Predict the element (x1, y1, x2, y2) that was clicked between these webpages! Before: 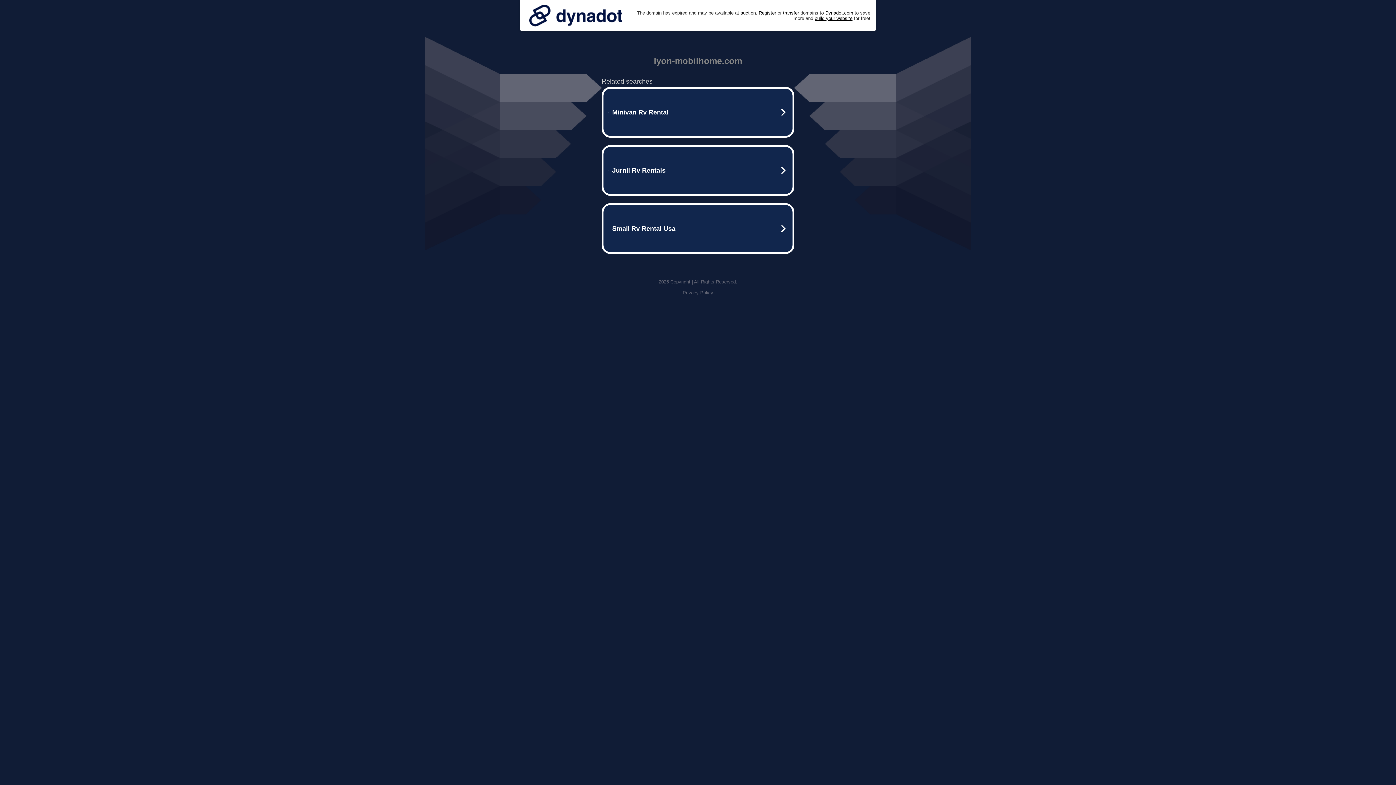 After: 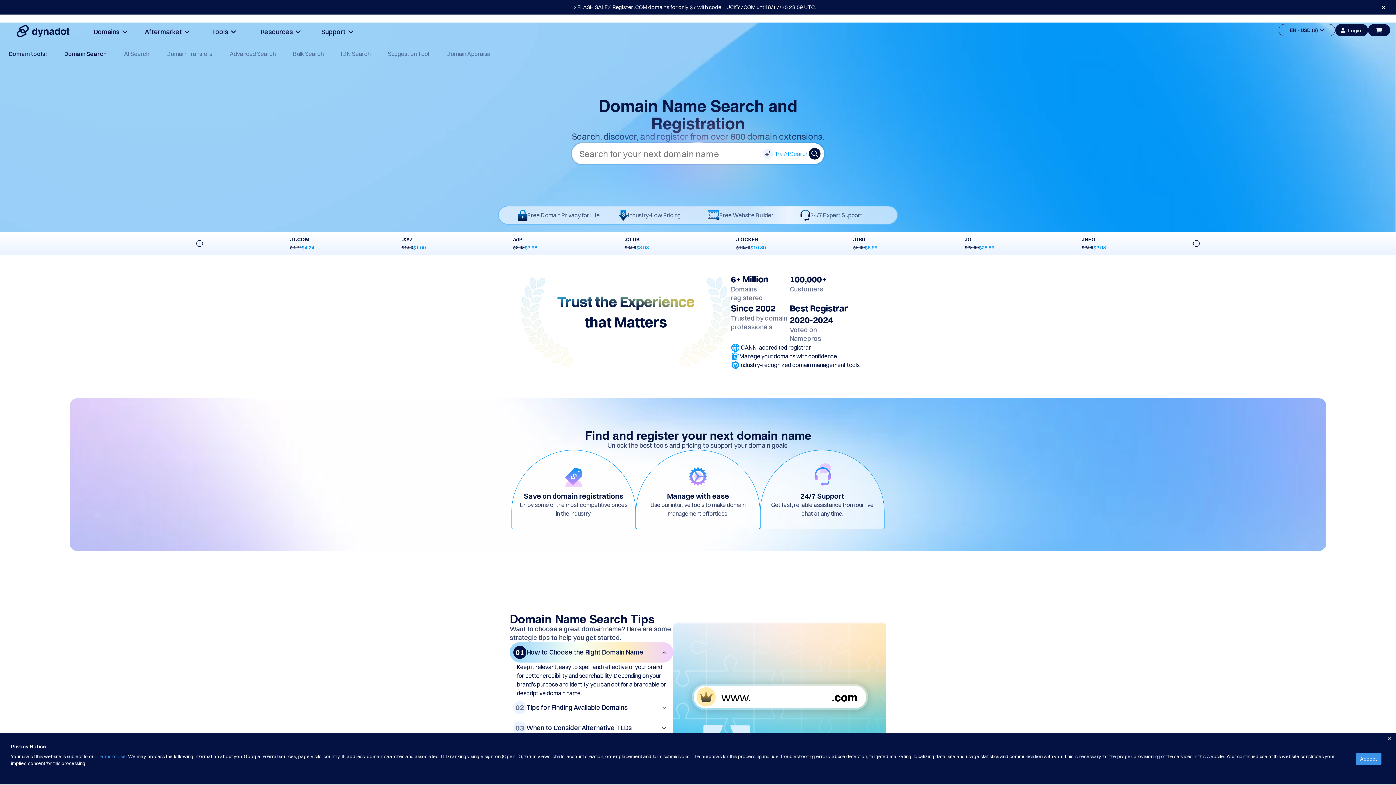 Action: bbox: (758, 10, 776, 15) label: Register